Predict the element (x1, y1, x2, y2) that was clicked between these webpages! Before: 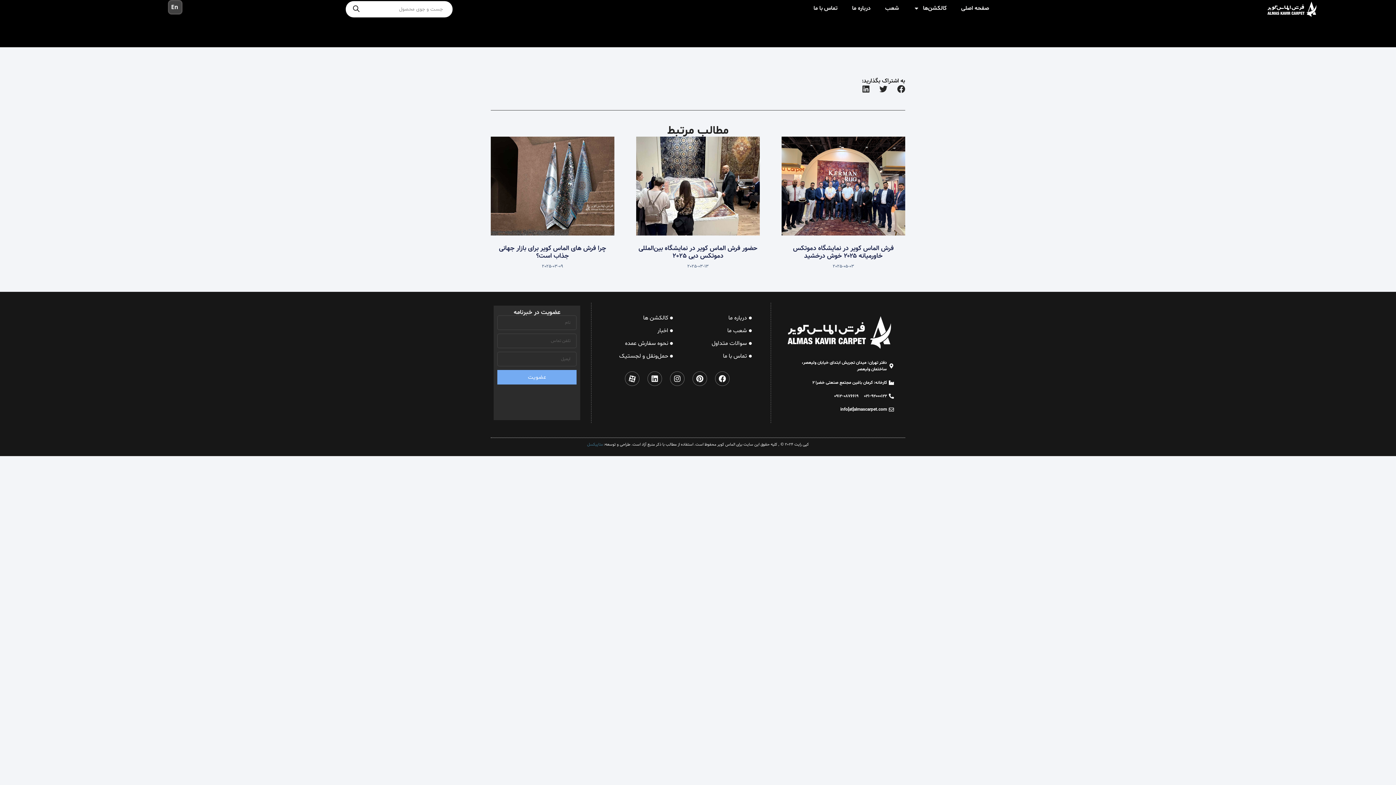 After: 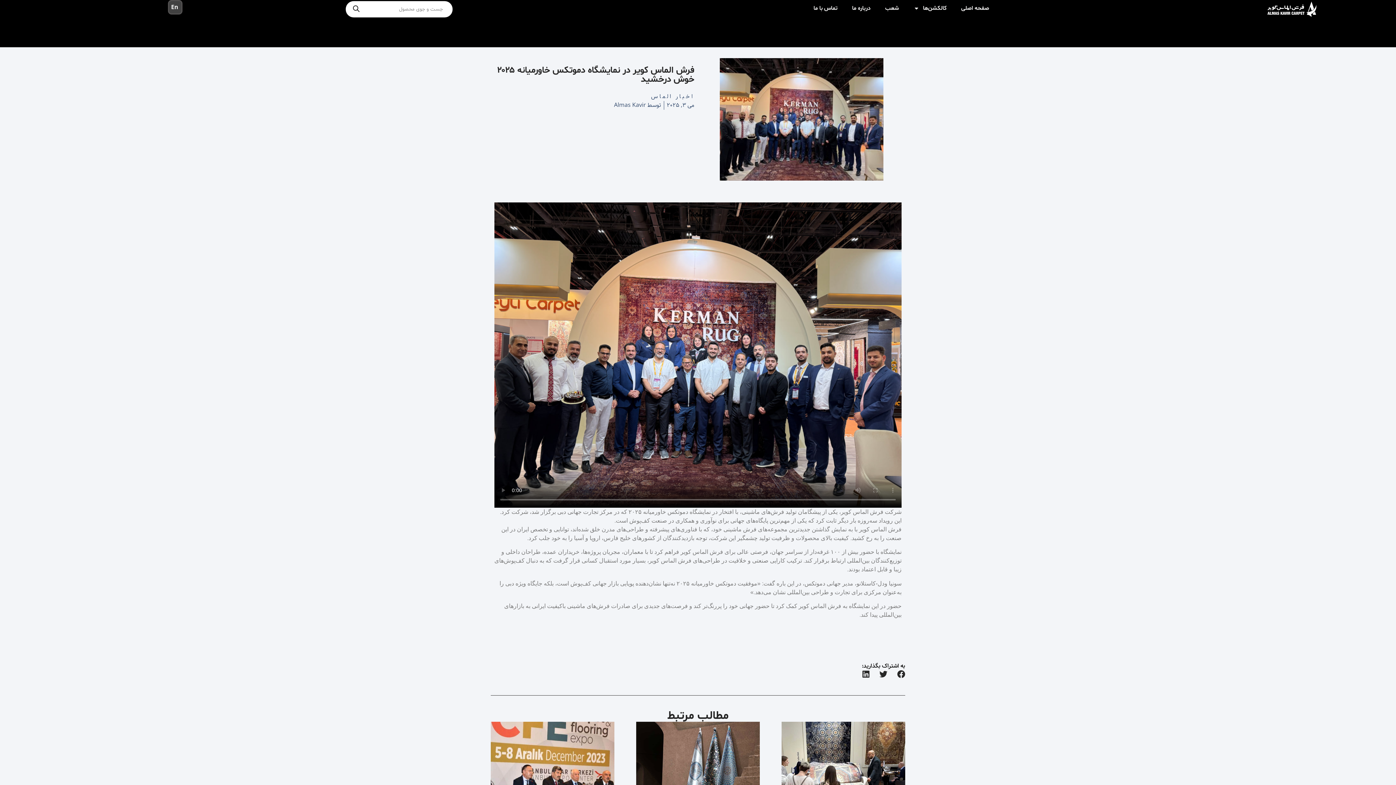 Action: bbox: (781, 136, 905, 235)